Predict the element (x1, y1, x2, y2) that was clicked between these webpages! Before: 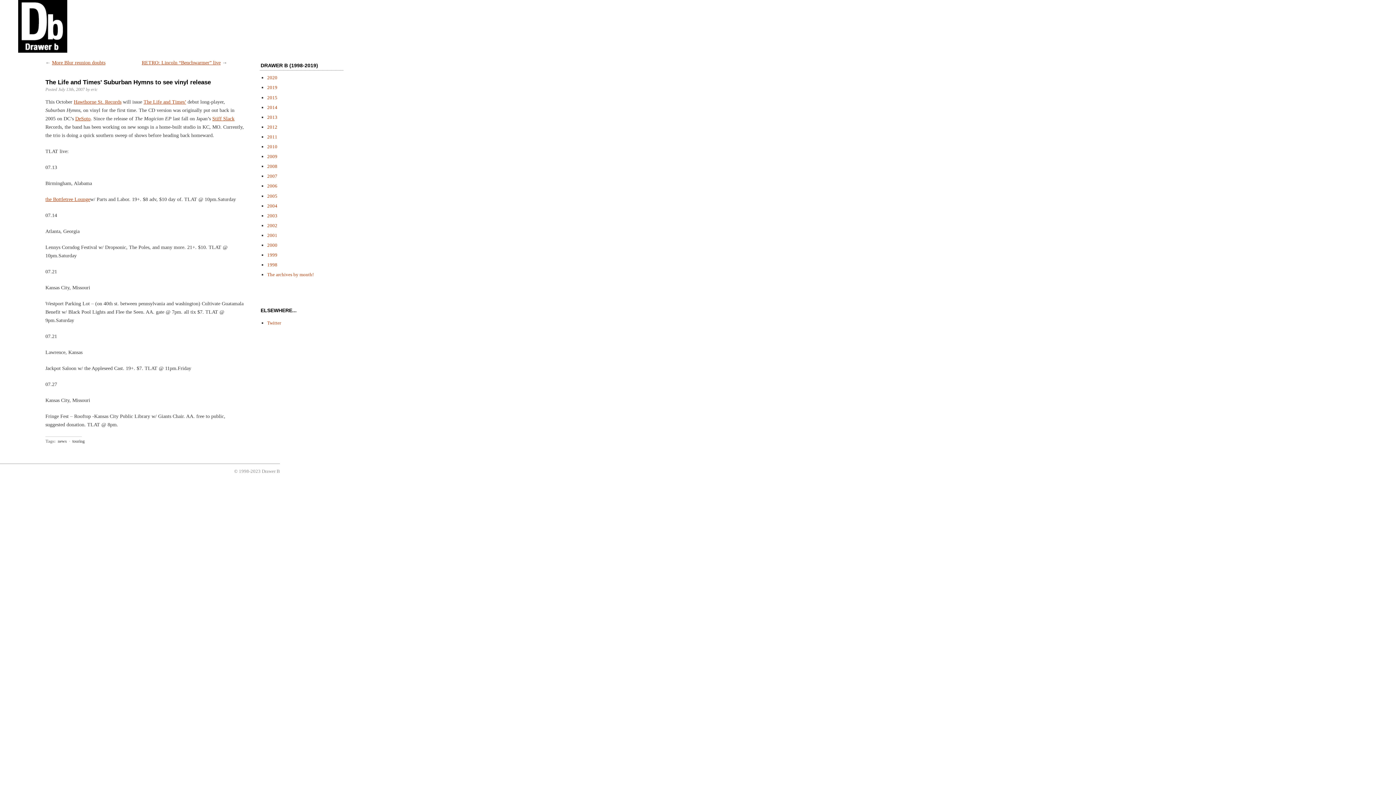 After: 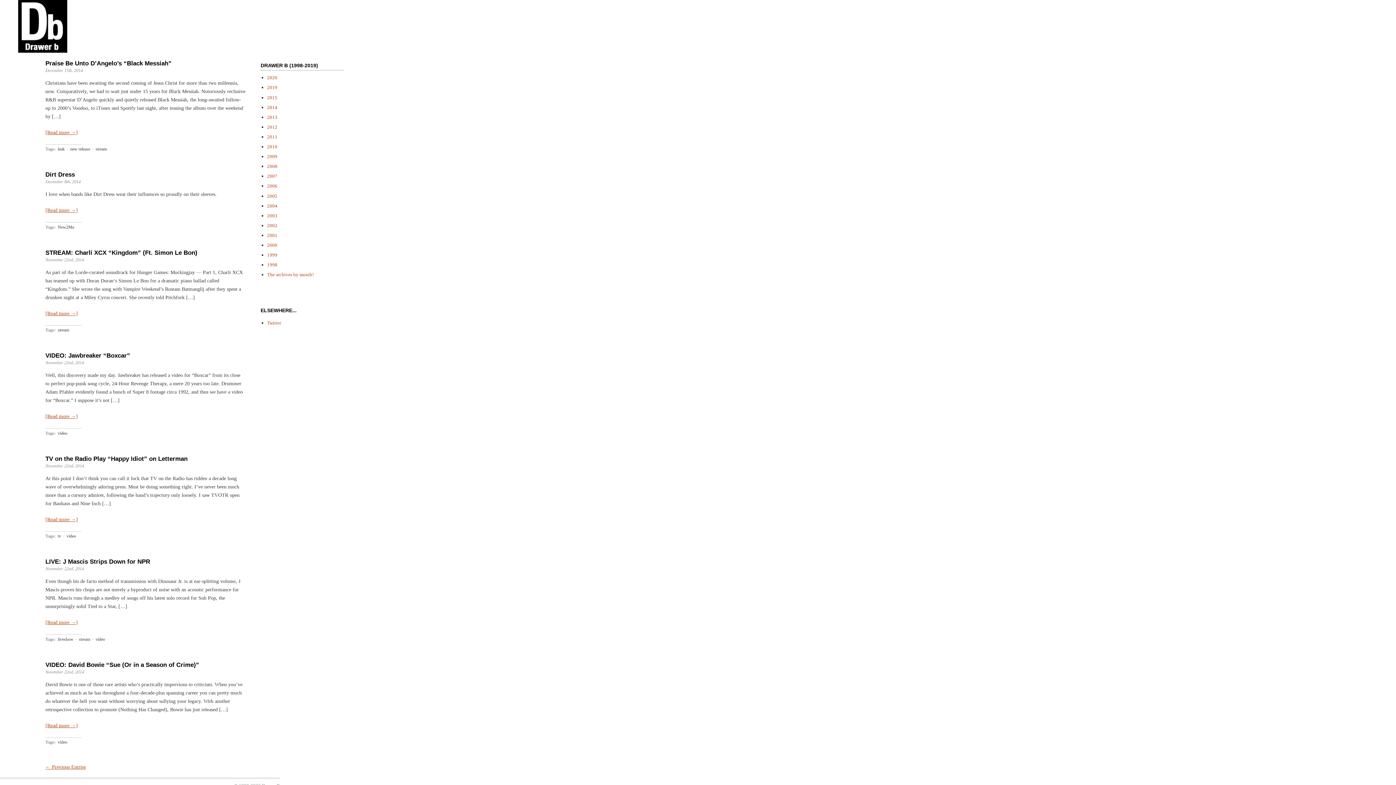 Action: label: 2014 bbox: (267, 104, 277, 110)